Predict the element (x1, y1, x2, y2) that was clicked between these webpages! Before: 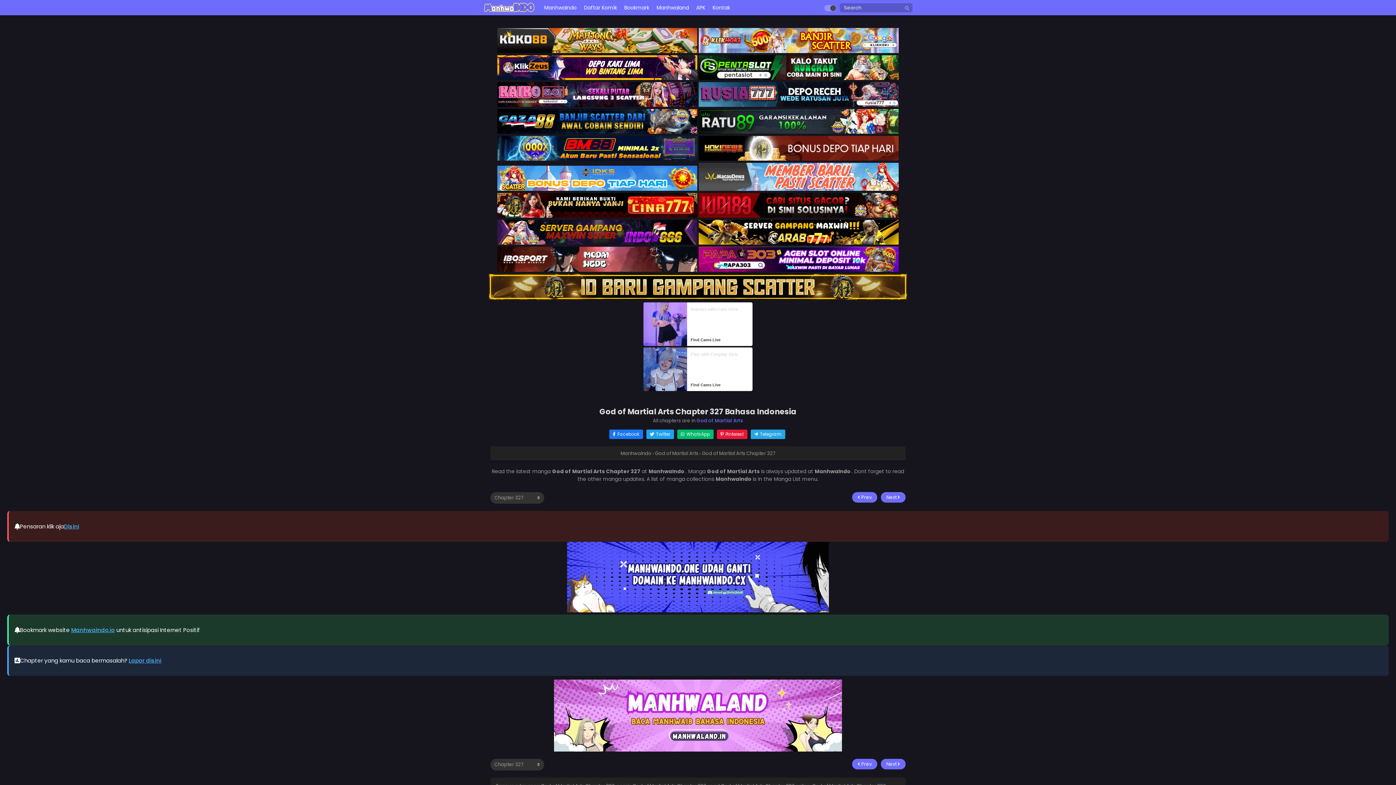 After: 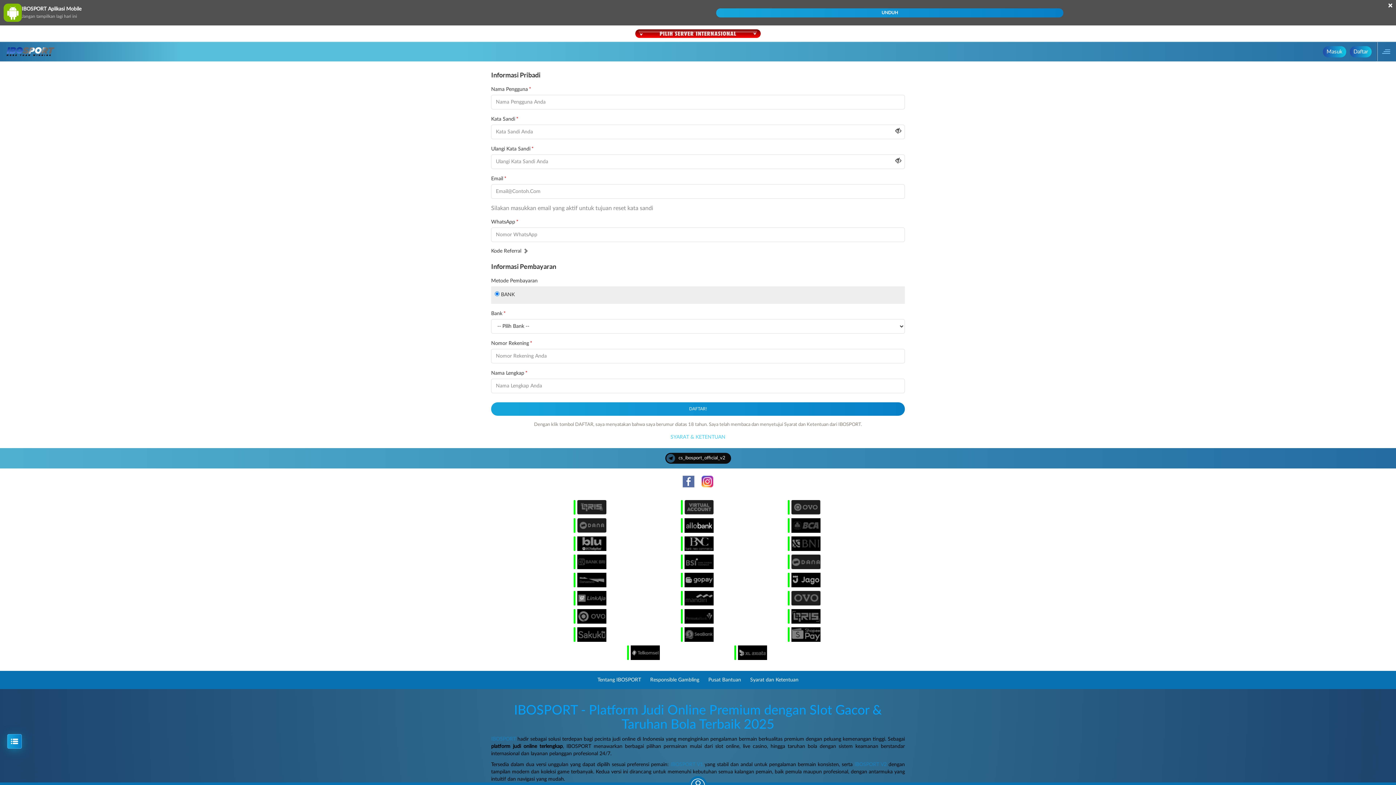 Action: label:   bbox: (497, 266, 698, 273)